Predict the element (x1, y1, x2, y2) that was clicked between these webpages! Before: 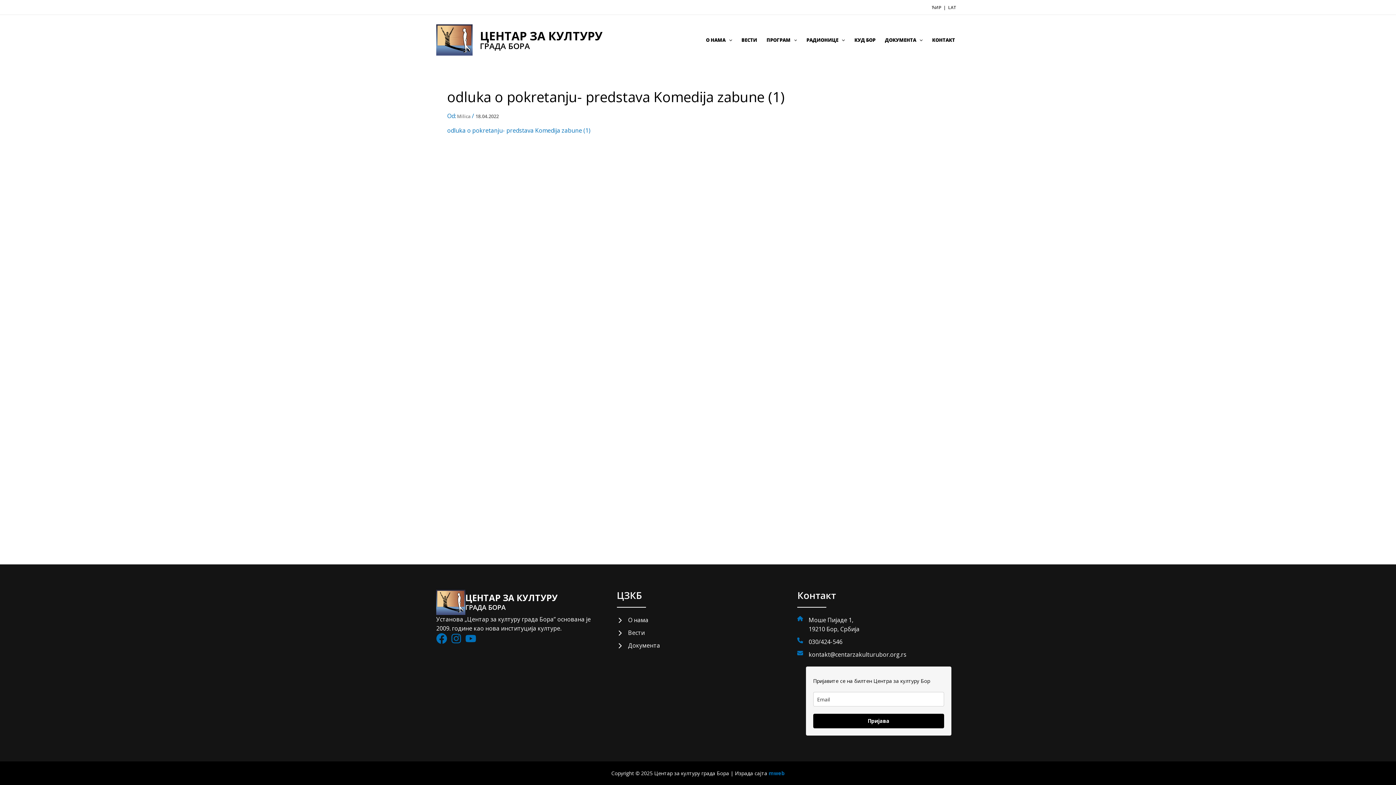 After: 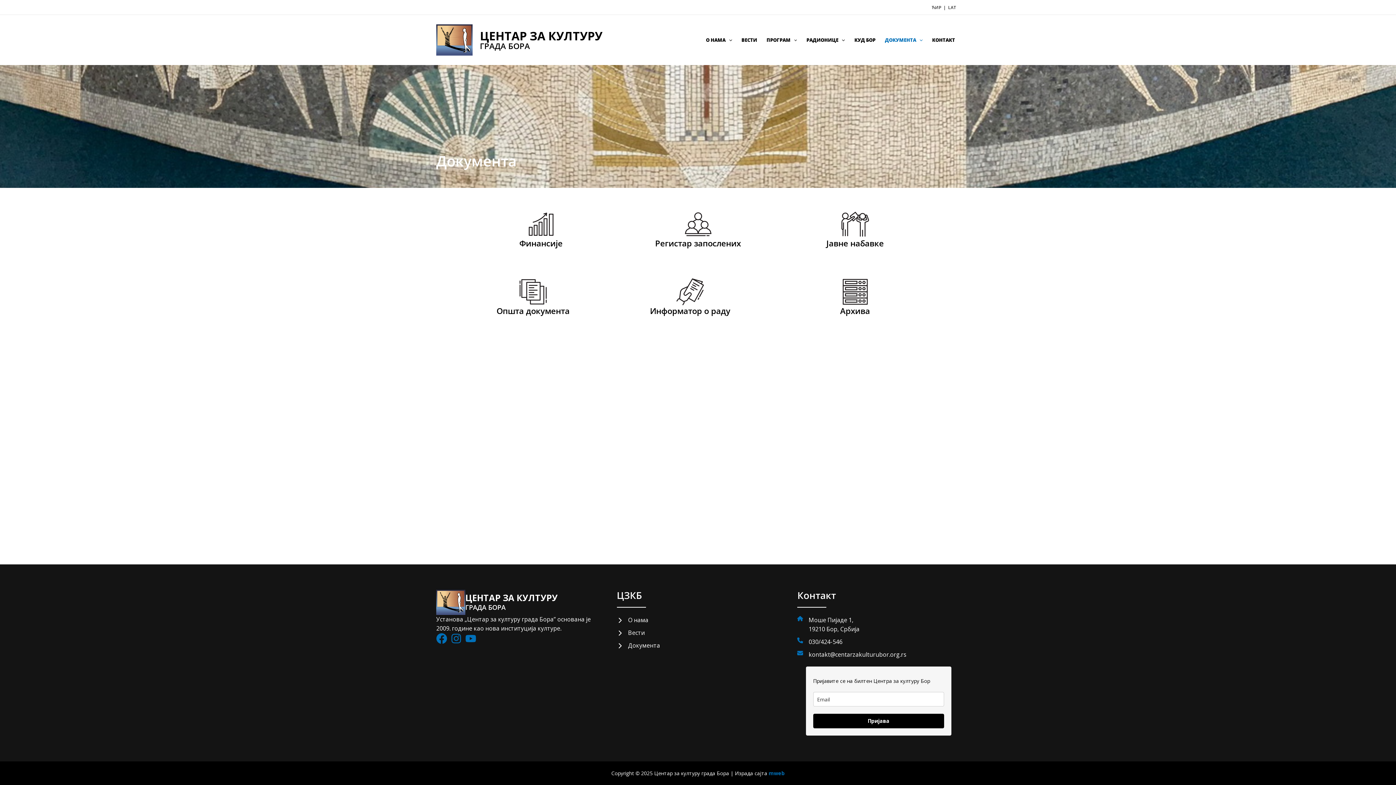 Action: label: ДОКУМЕНТА bbox: (880, 25, 927, 54)